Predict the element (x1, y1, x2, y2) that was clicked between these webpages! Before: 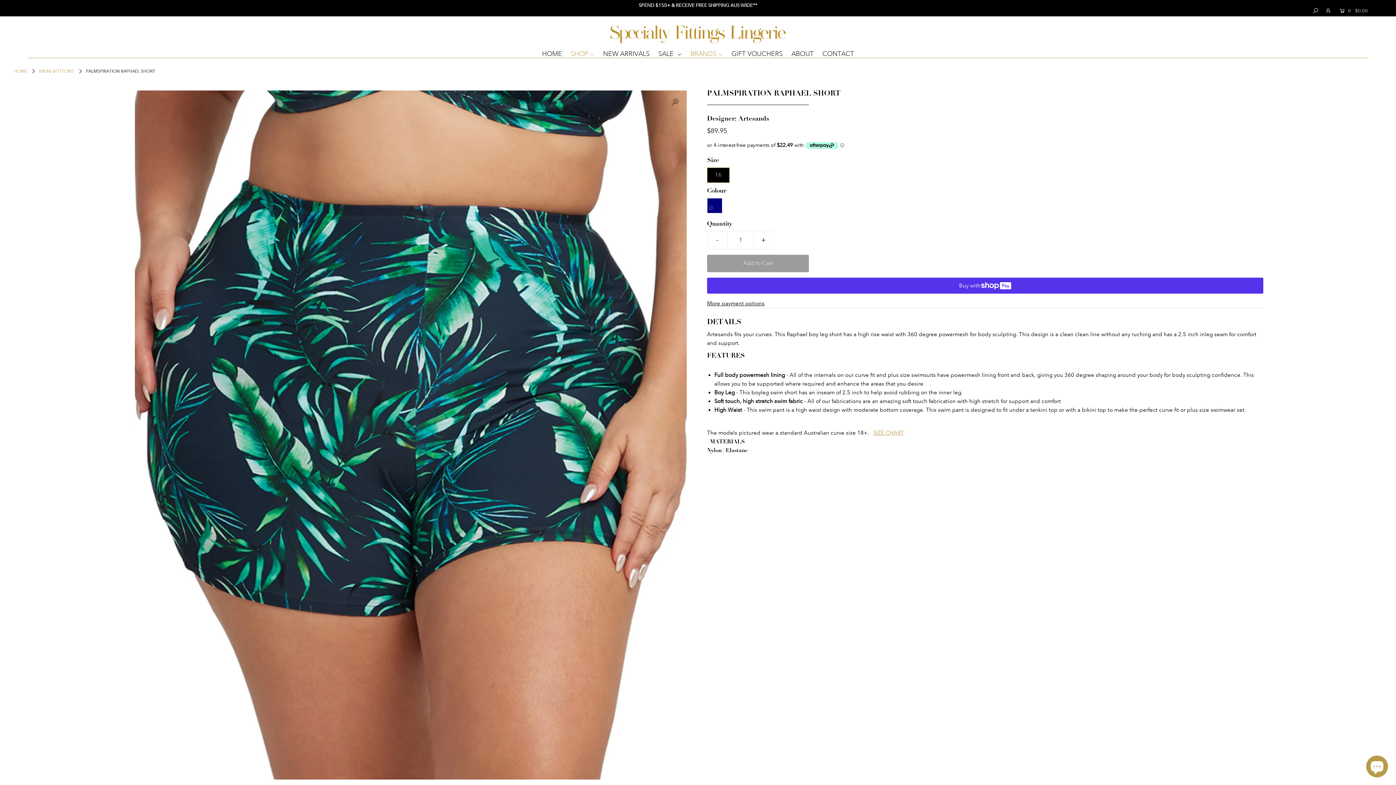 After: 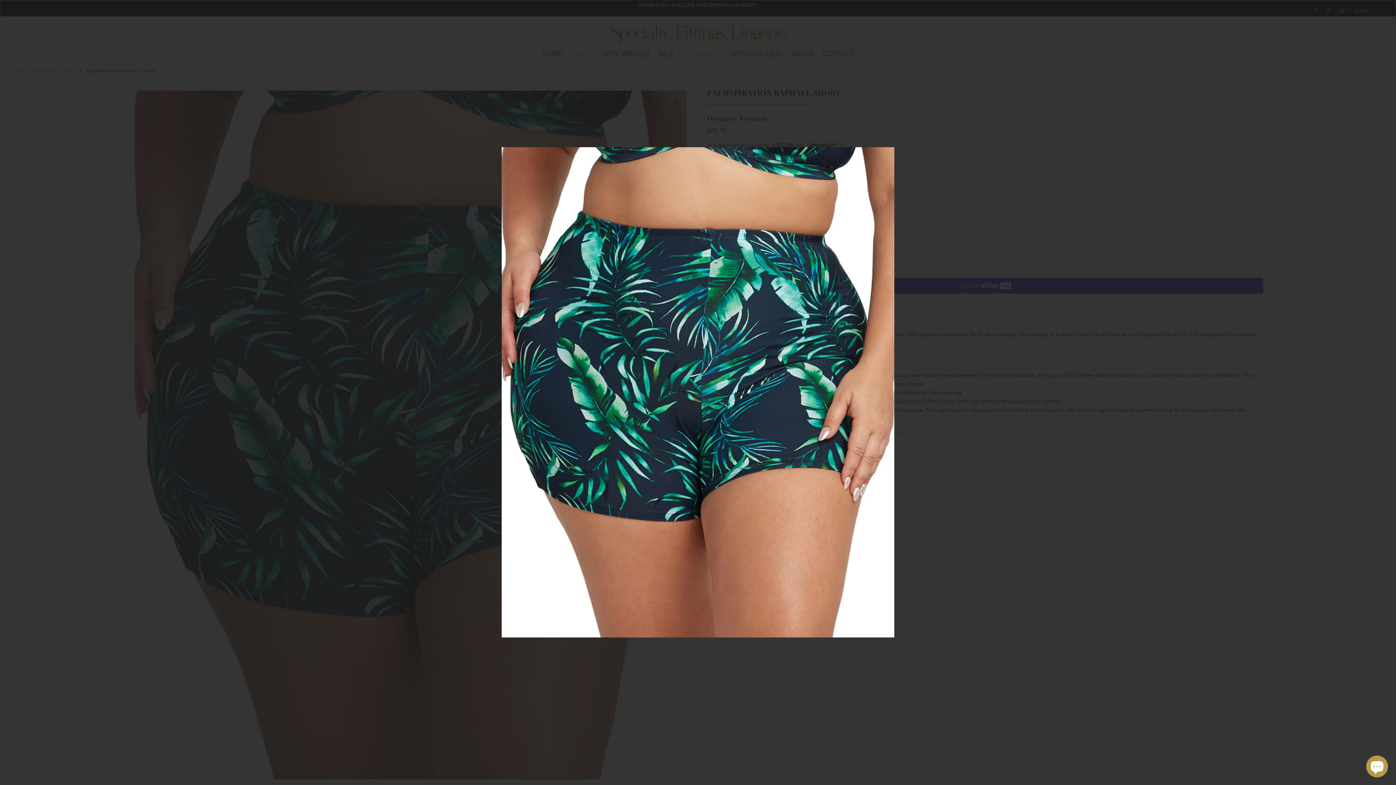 Action: bbox: (667, 94, 683, 110)